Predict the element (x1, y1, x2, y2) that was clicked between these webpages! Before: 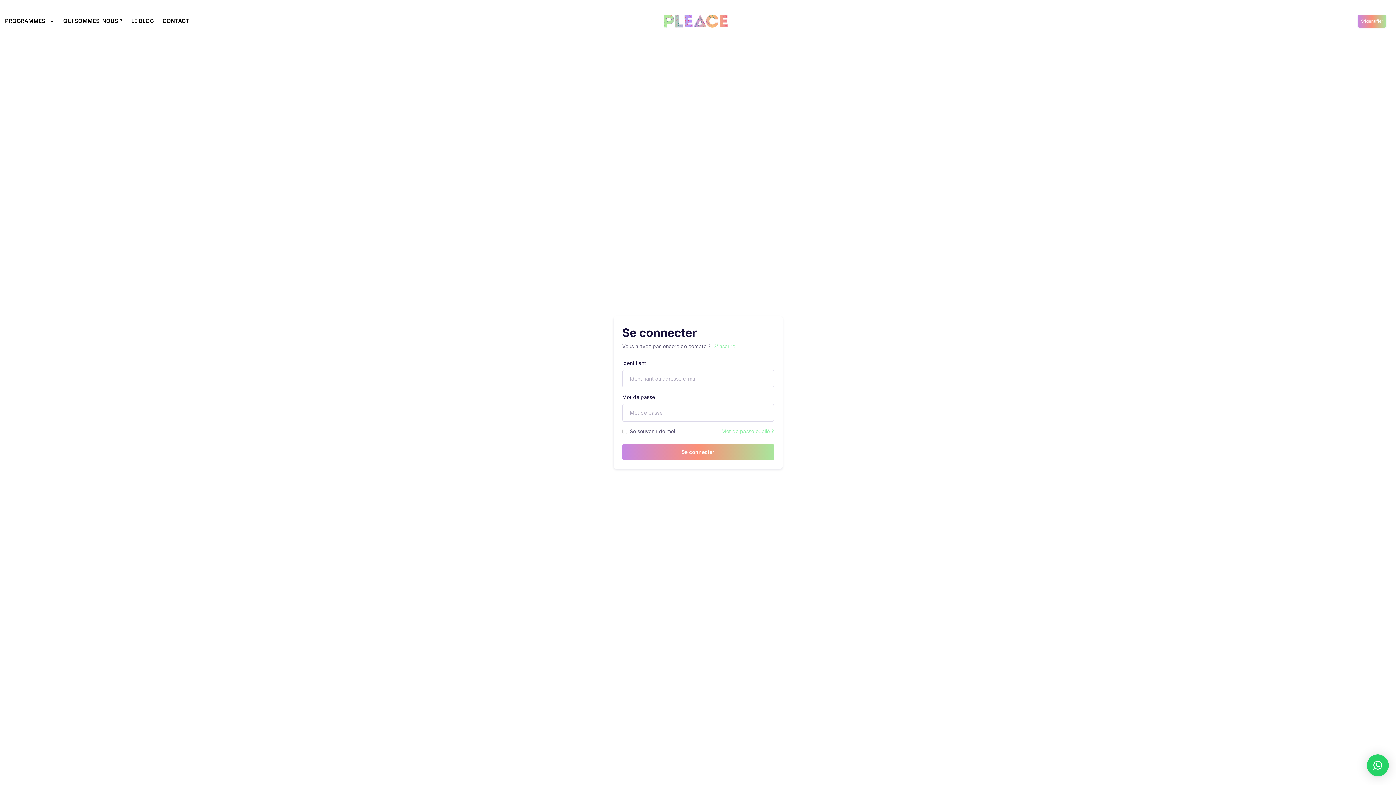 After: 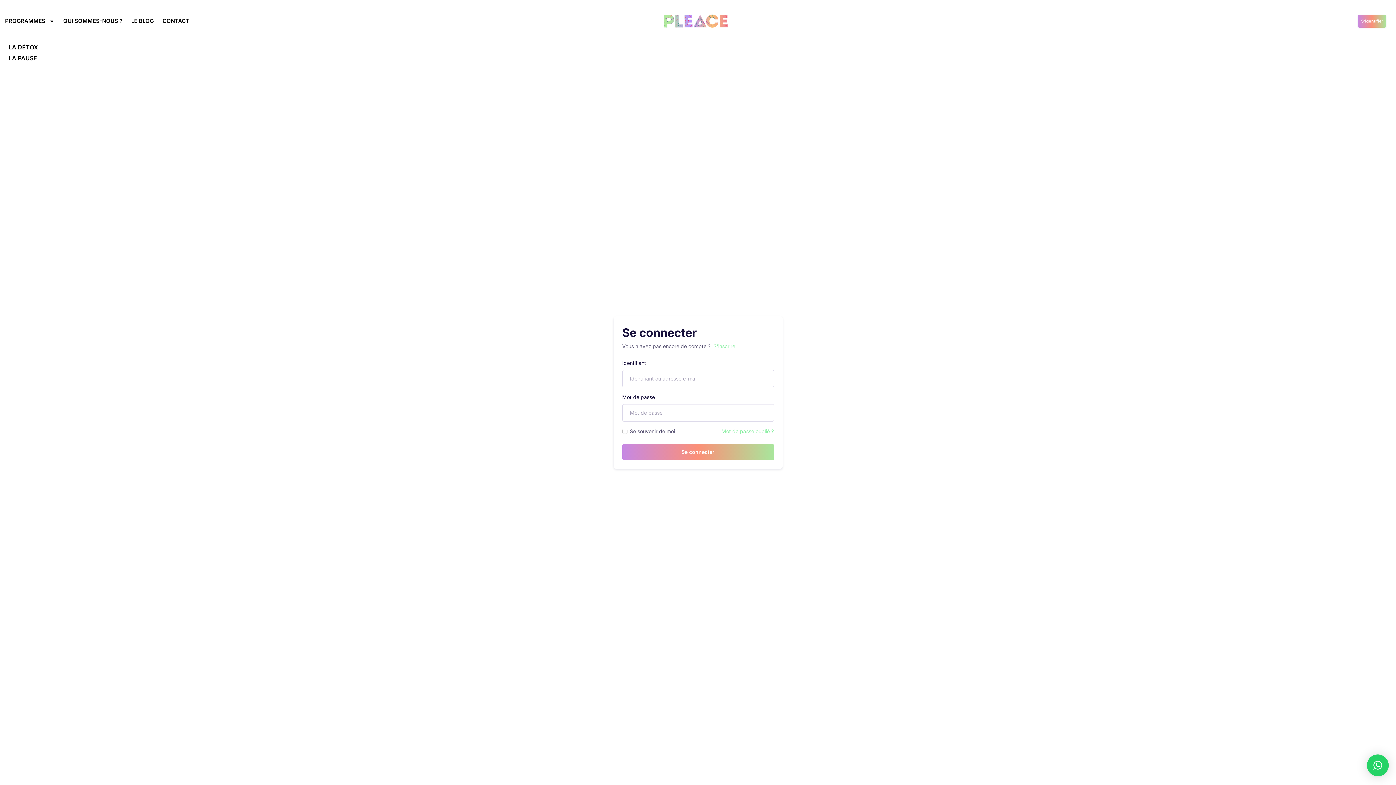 Action: bbox: (3, 12, 56, 29) label: PROGRAMMES